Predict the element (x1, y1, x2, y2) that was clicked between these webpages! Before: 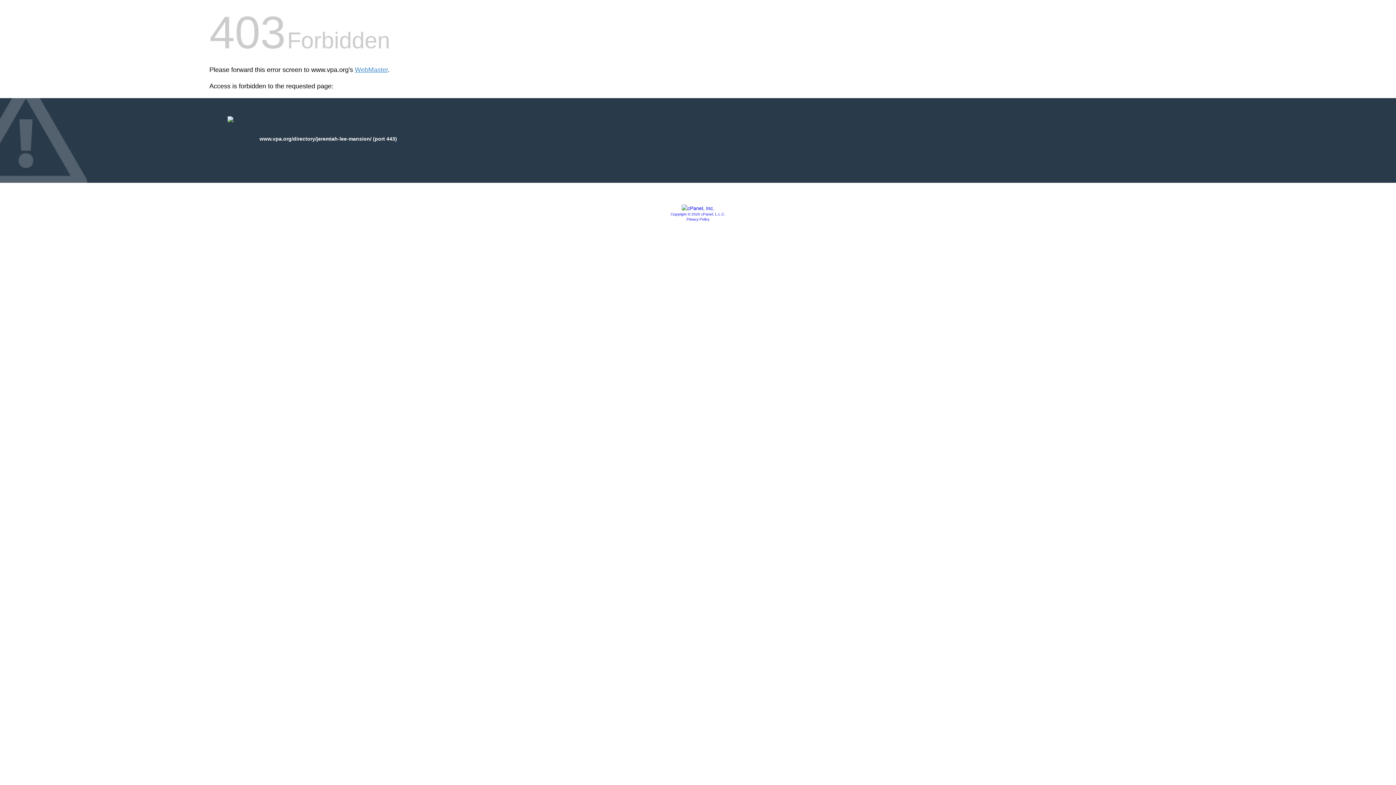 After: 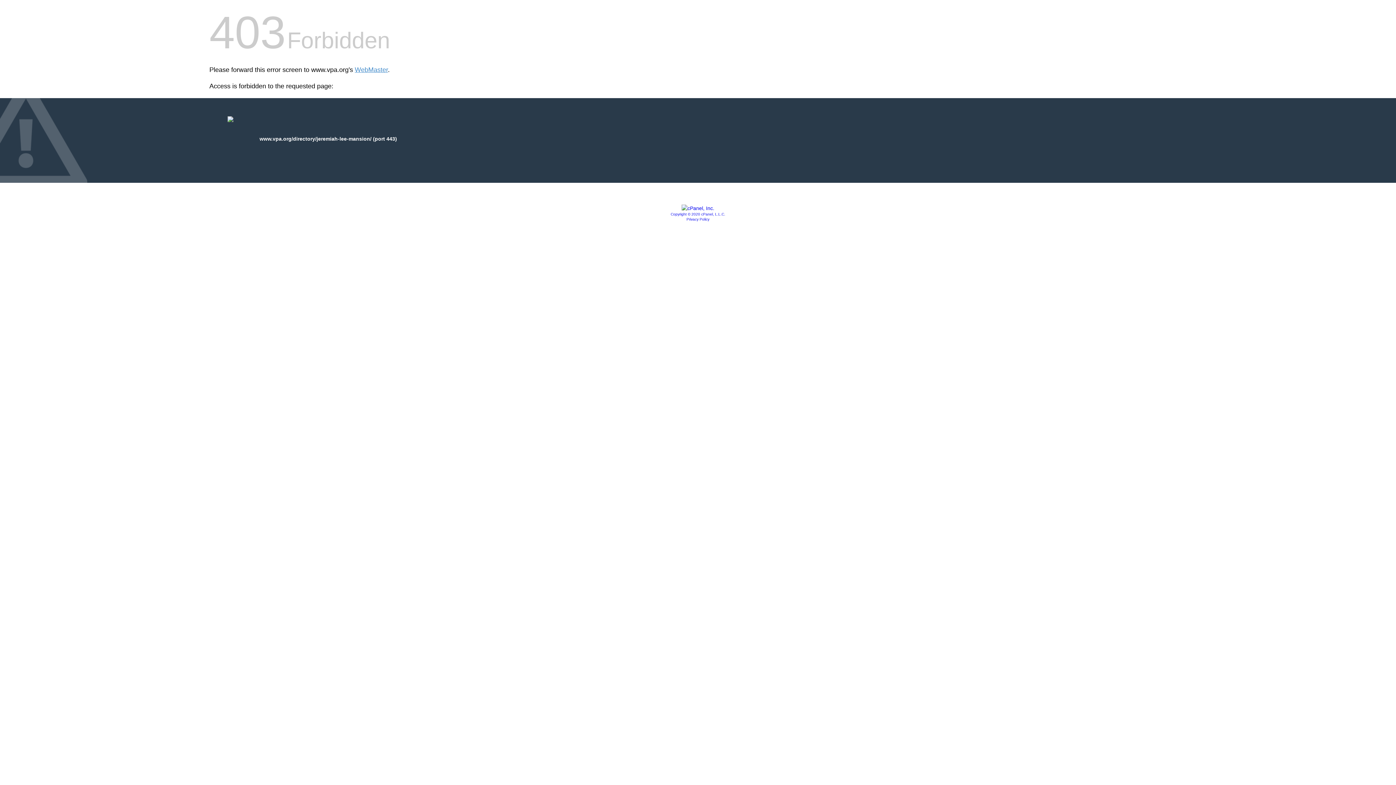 Action: bbox: (681, 205, 714, 211)